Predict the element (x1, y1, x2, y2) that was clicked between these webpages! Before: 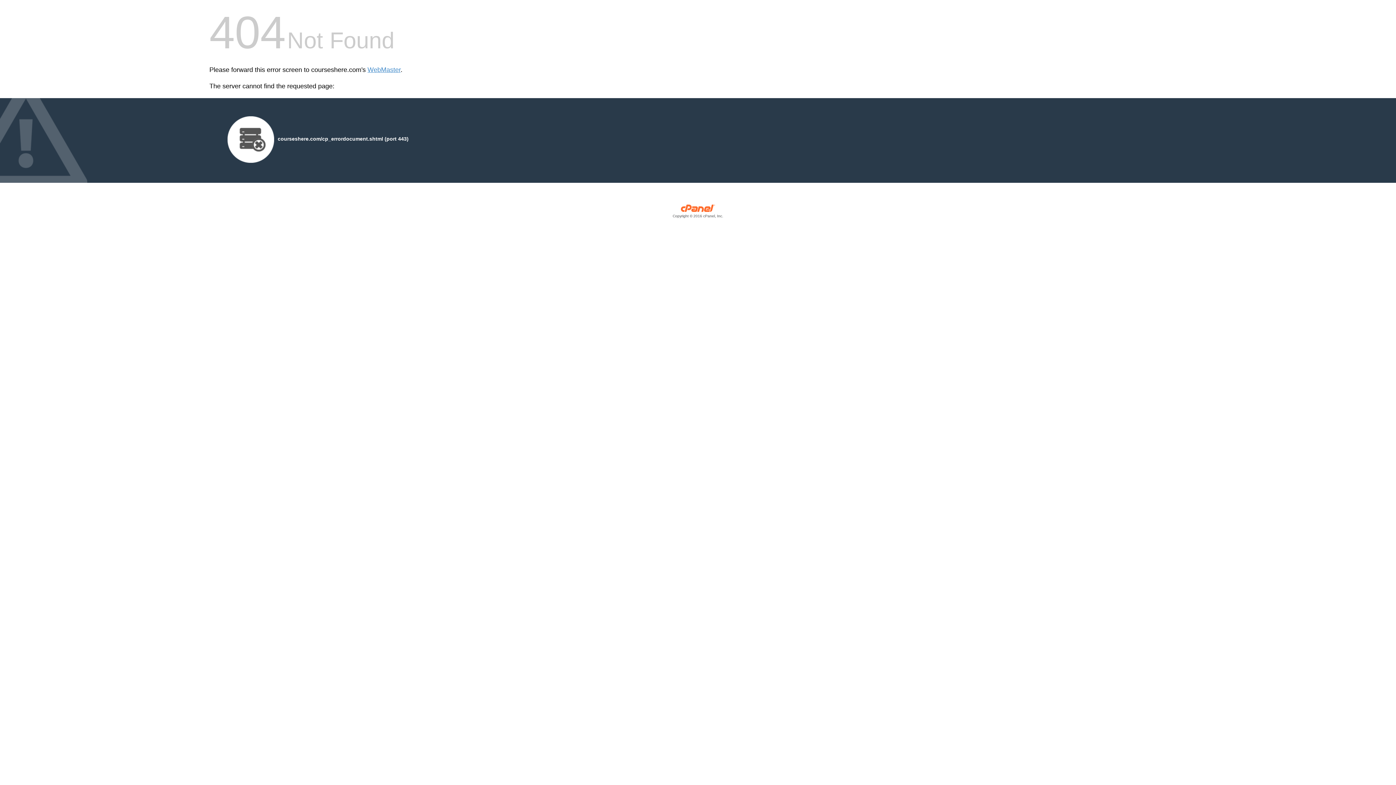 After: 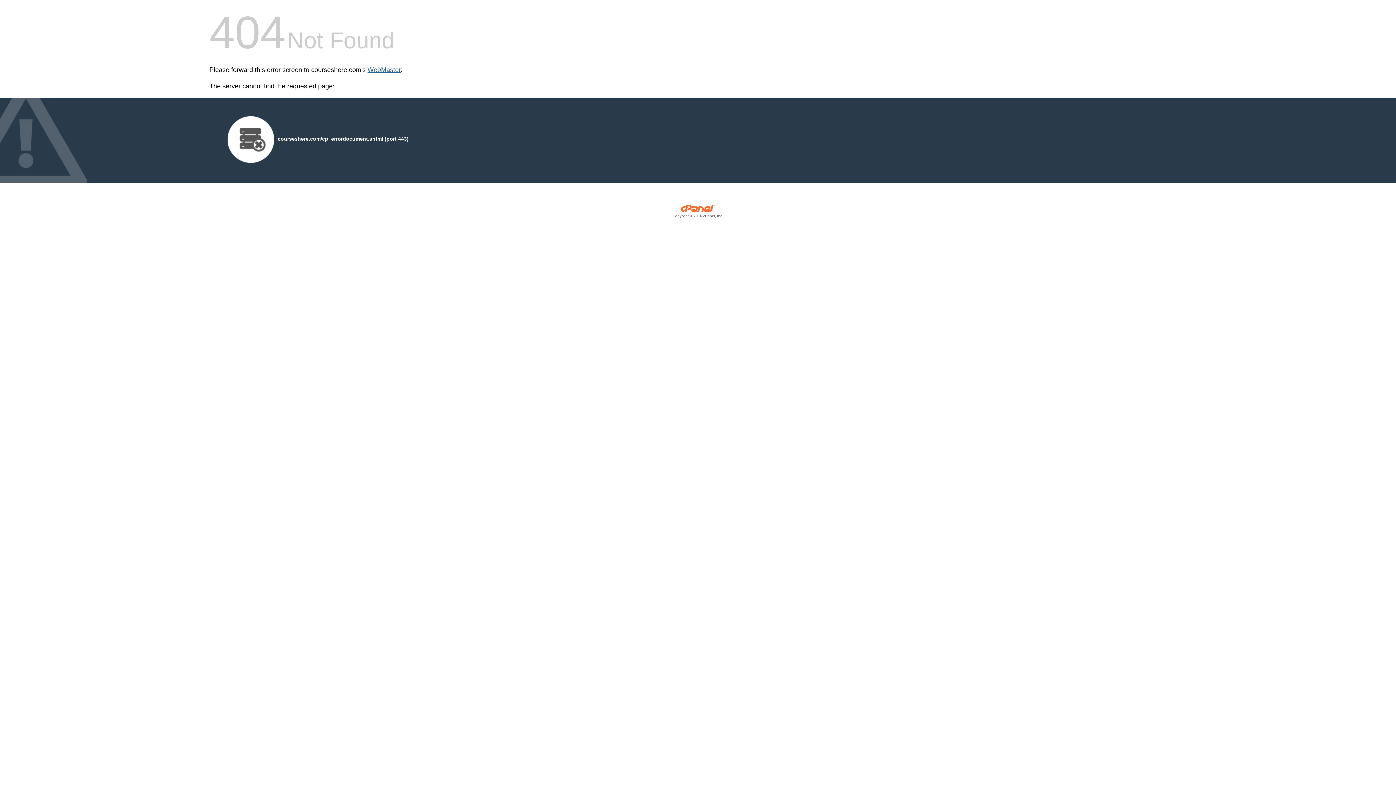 Action: label: WebMaster bbox: (367, 66, 400, 73)